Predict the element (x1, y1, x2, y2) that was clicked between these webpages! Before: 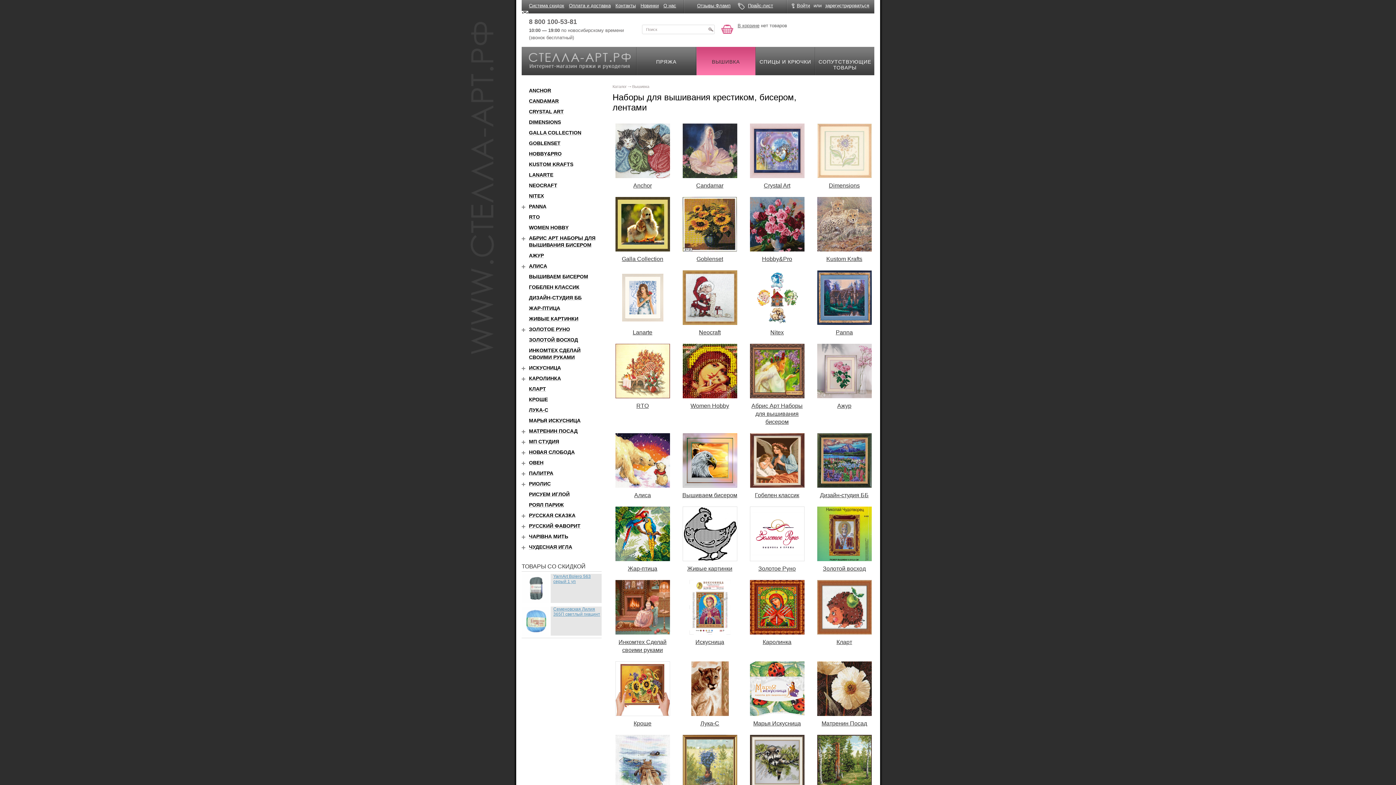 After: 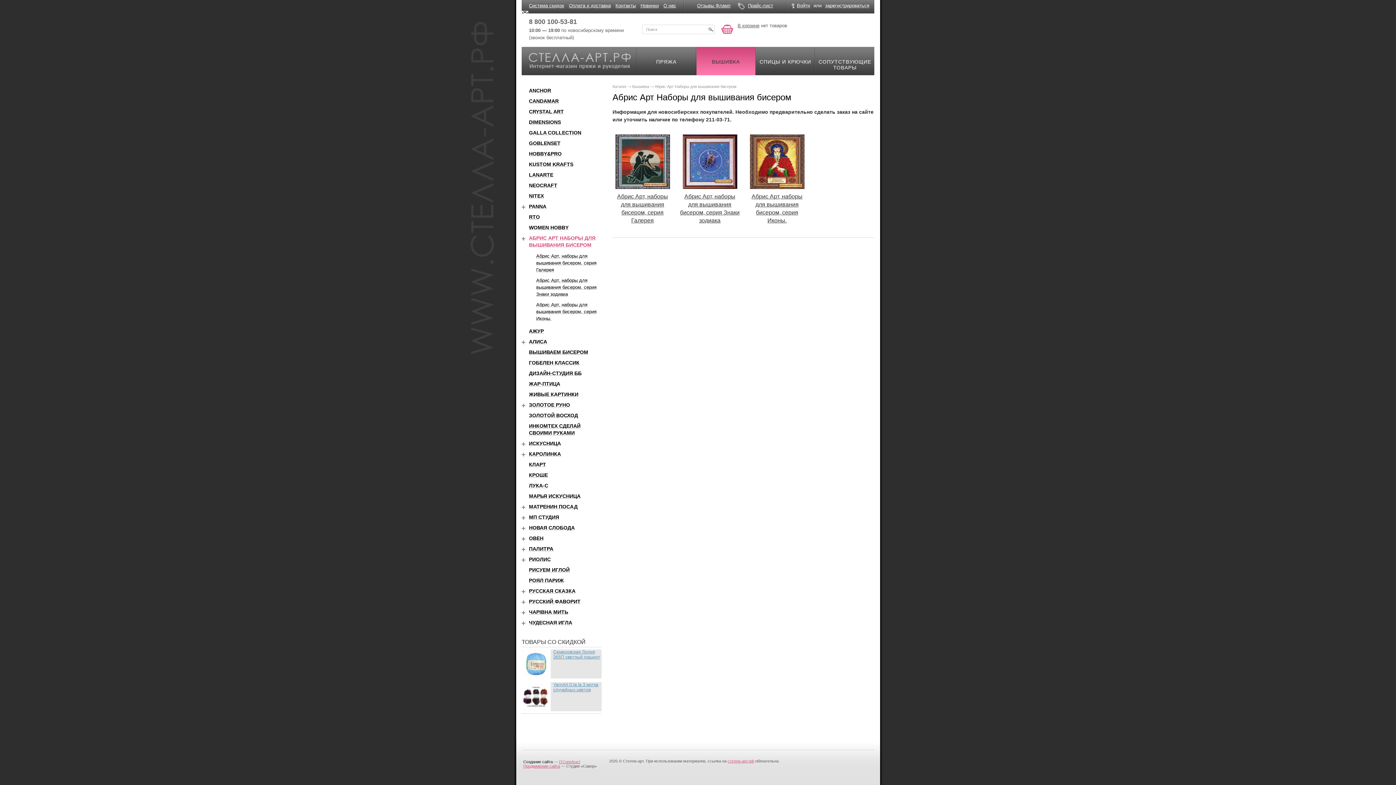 Action: bbox: (747, 344, 807, 398) label:  